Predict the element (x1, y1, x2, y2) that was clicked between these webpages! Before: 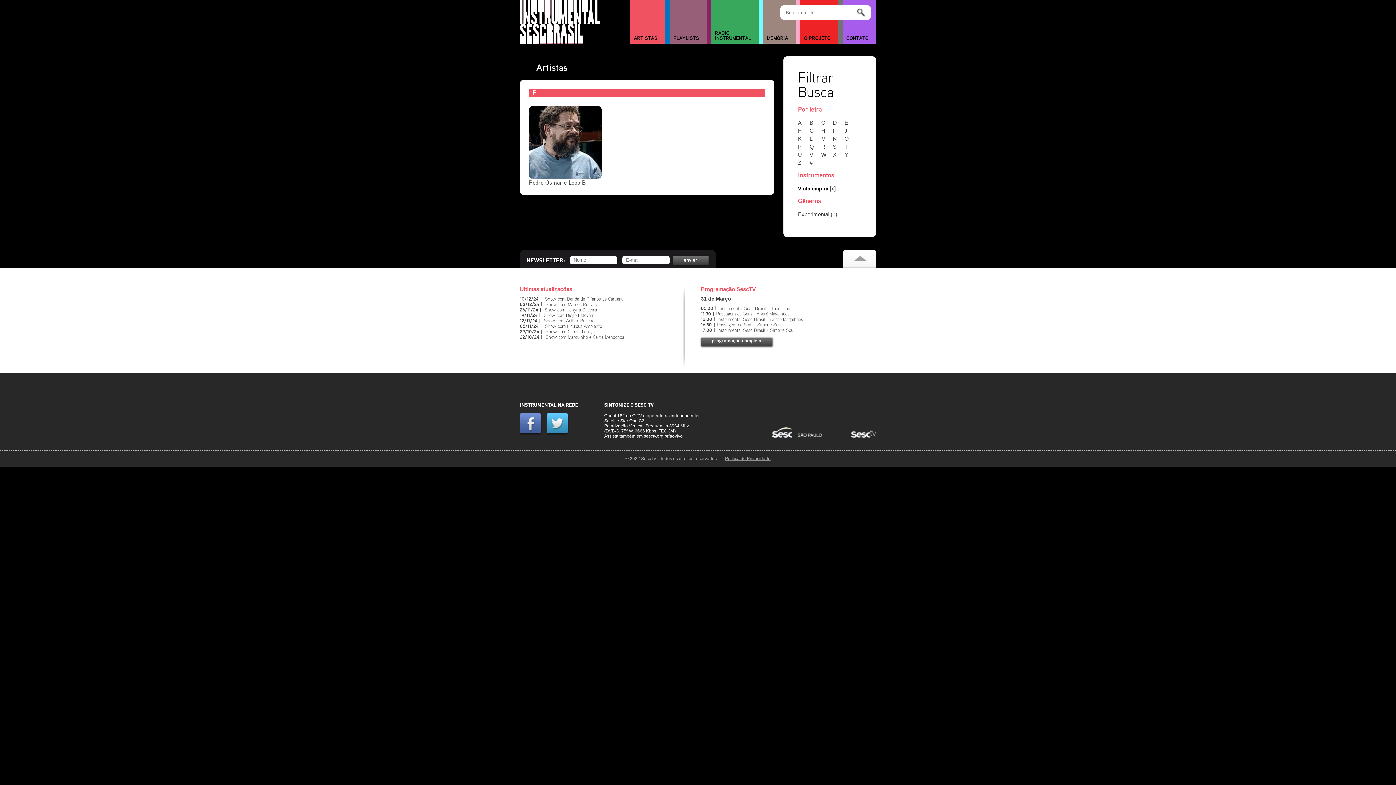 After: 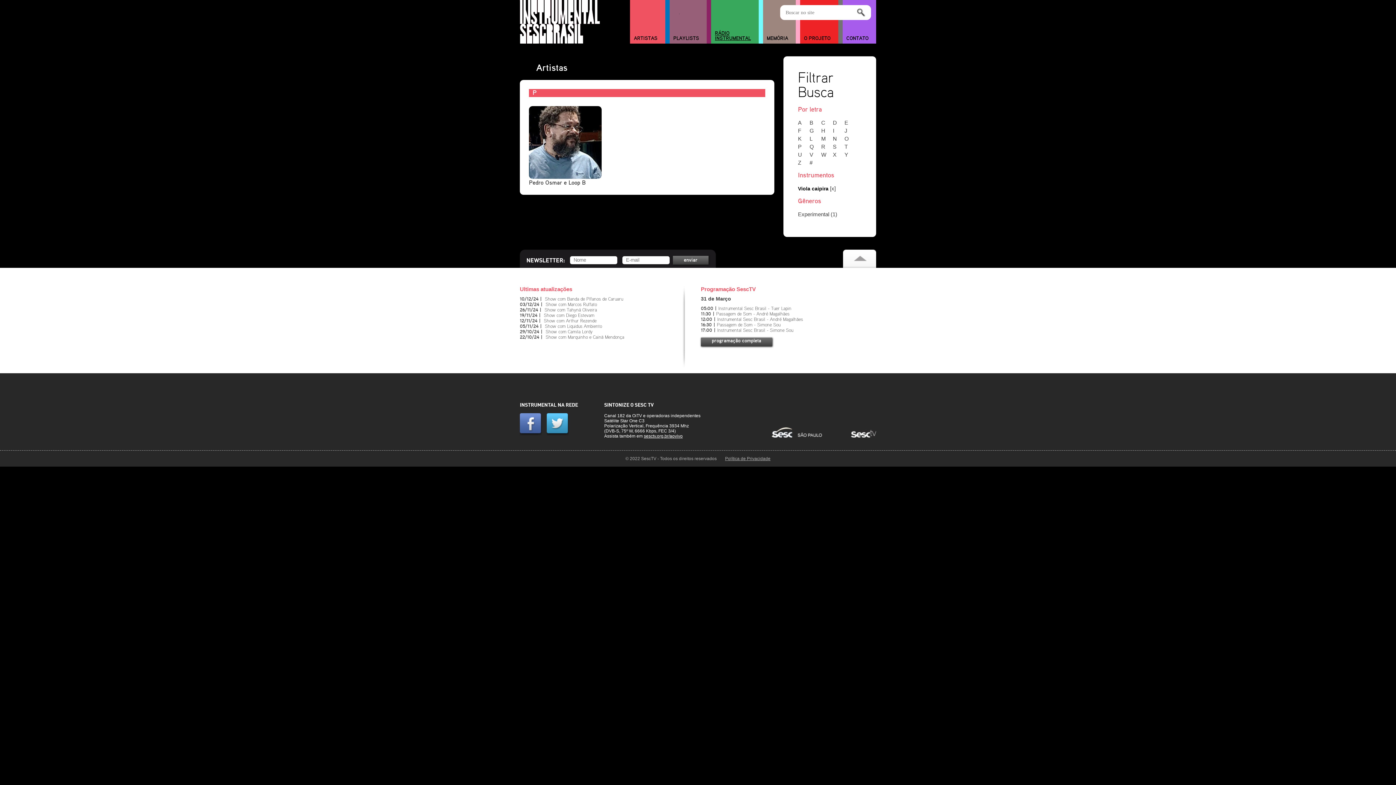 Action: label: RÁDIO
INSTRUMENTAL bbox: (711, 28, 758, 43)